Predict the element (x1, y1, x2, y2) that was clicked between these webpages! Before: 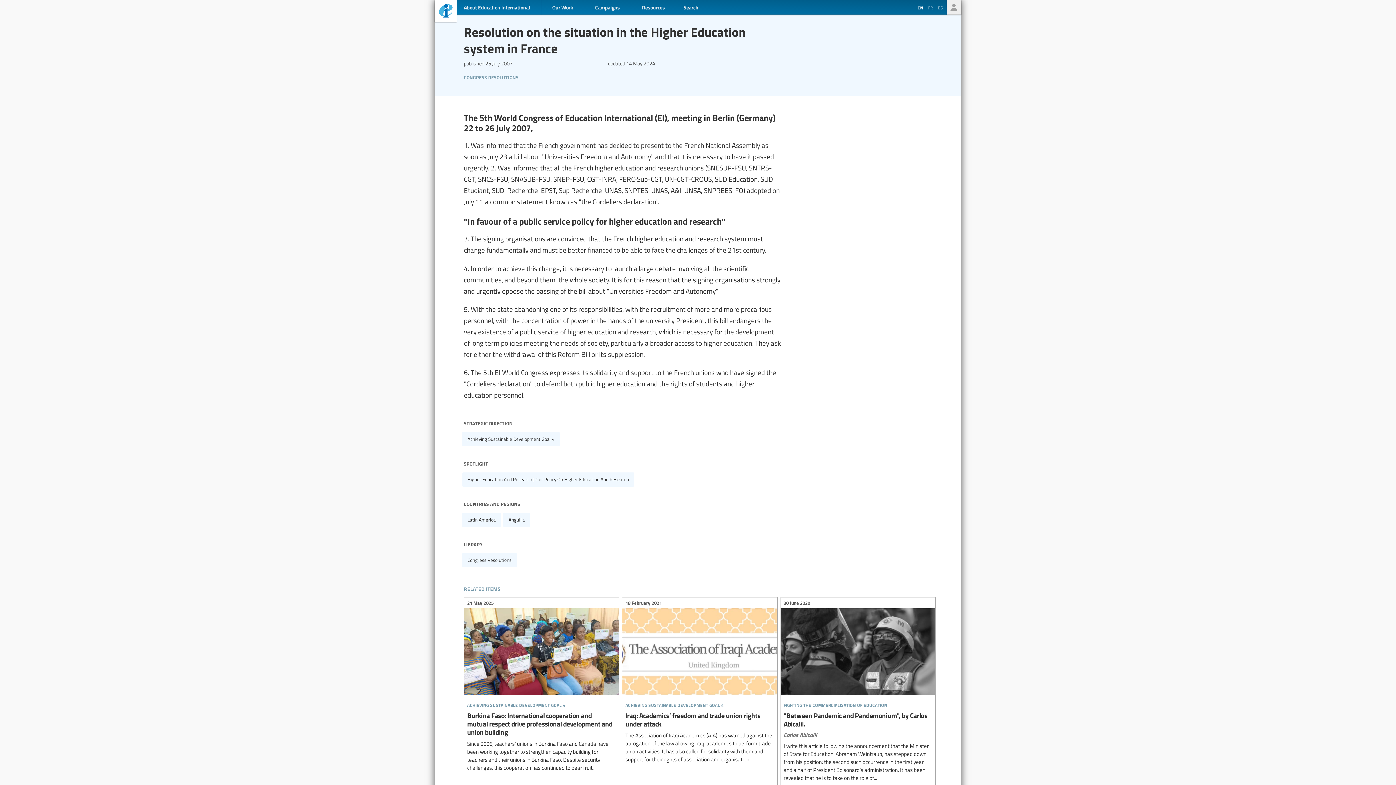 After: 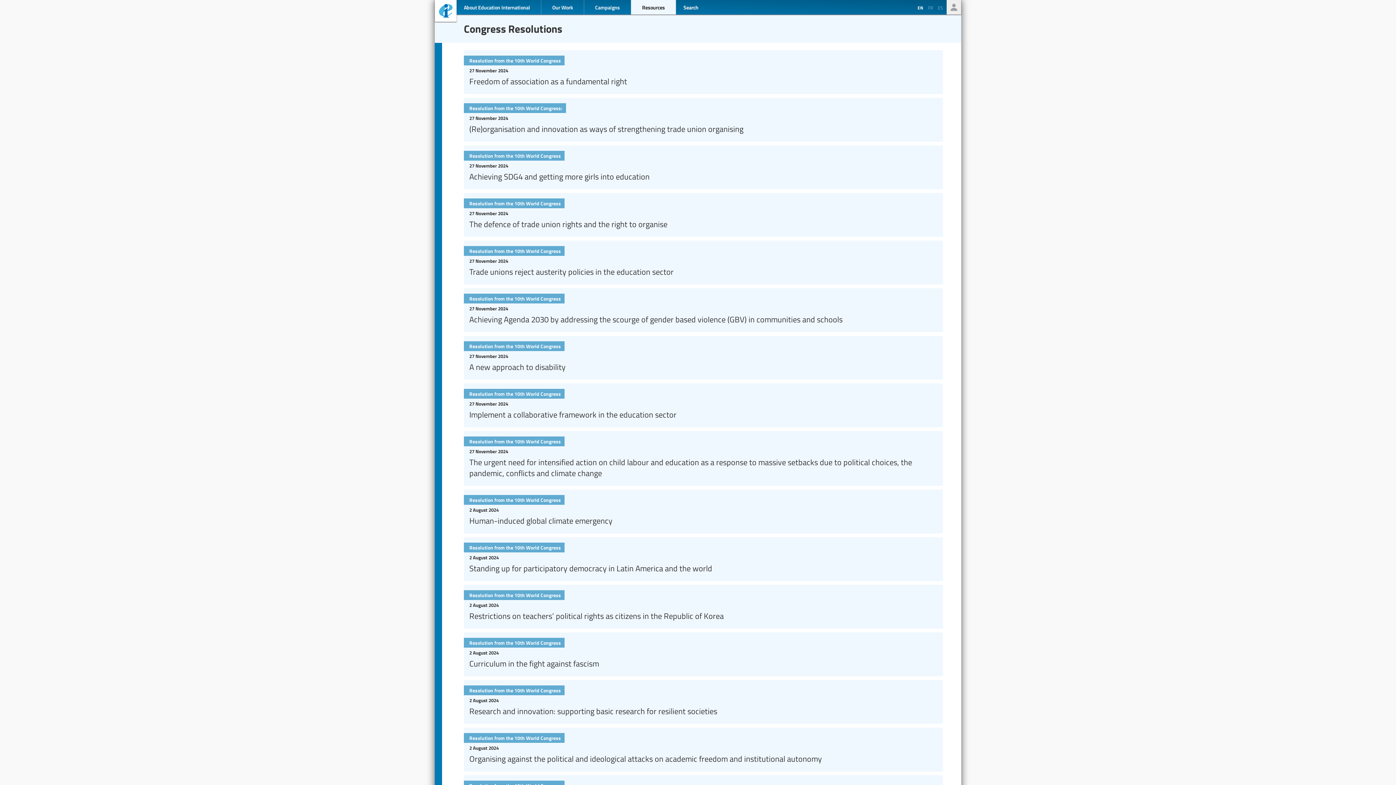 Action: bbox: (462, 553, 517, 567) label: Congress Resolutions